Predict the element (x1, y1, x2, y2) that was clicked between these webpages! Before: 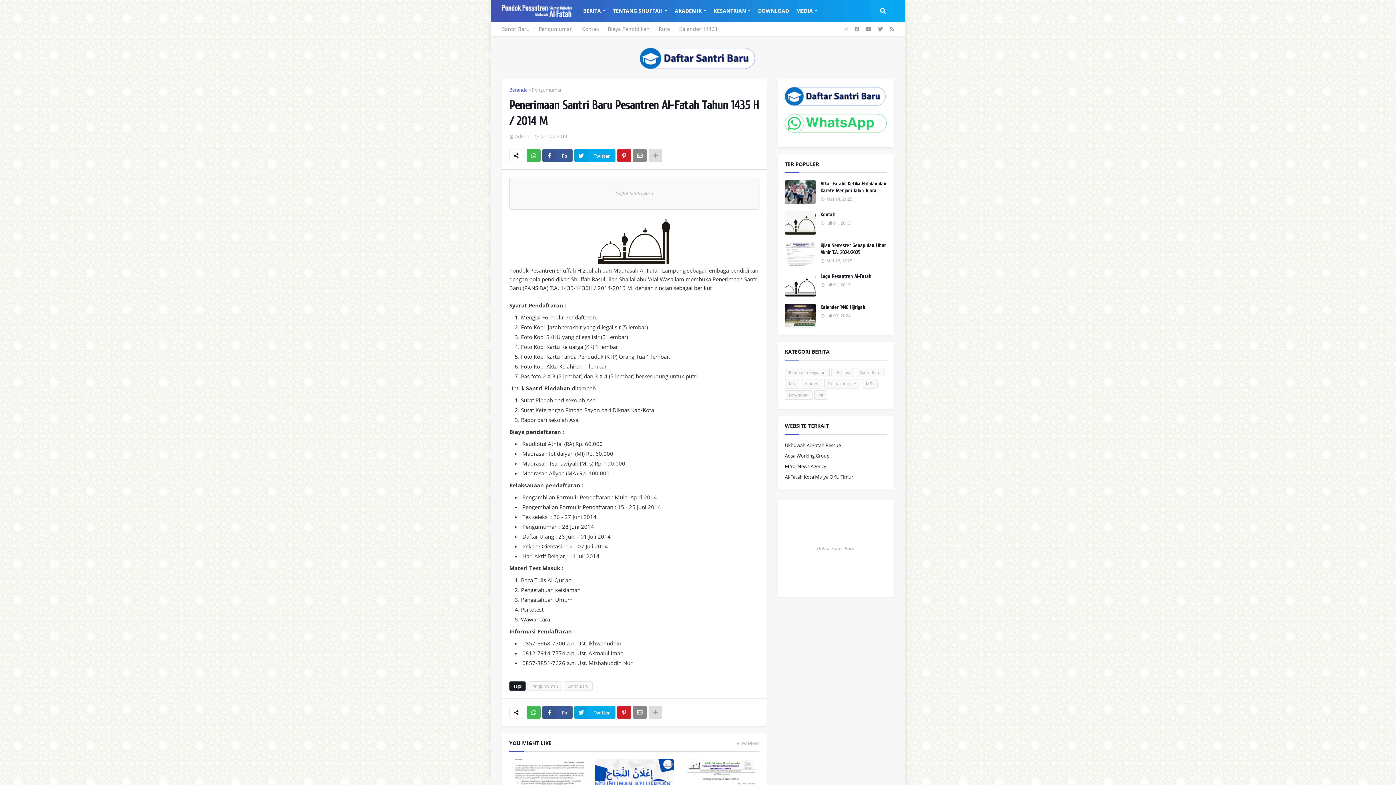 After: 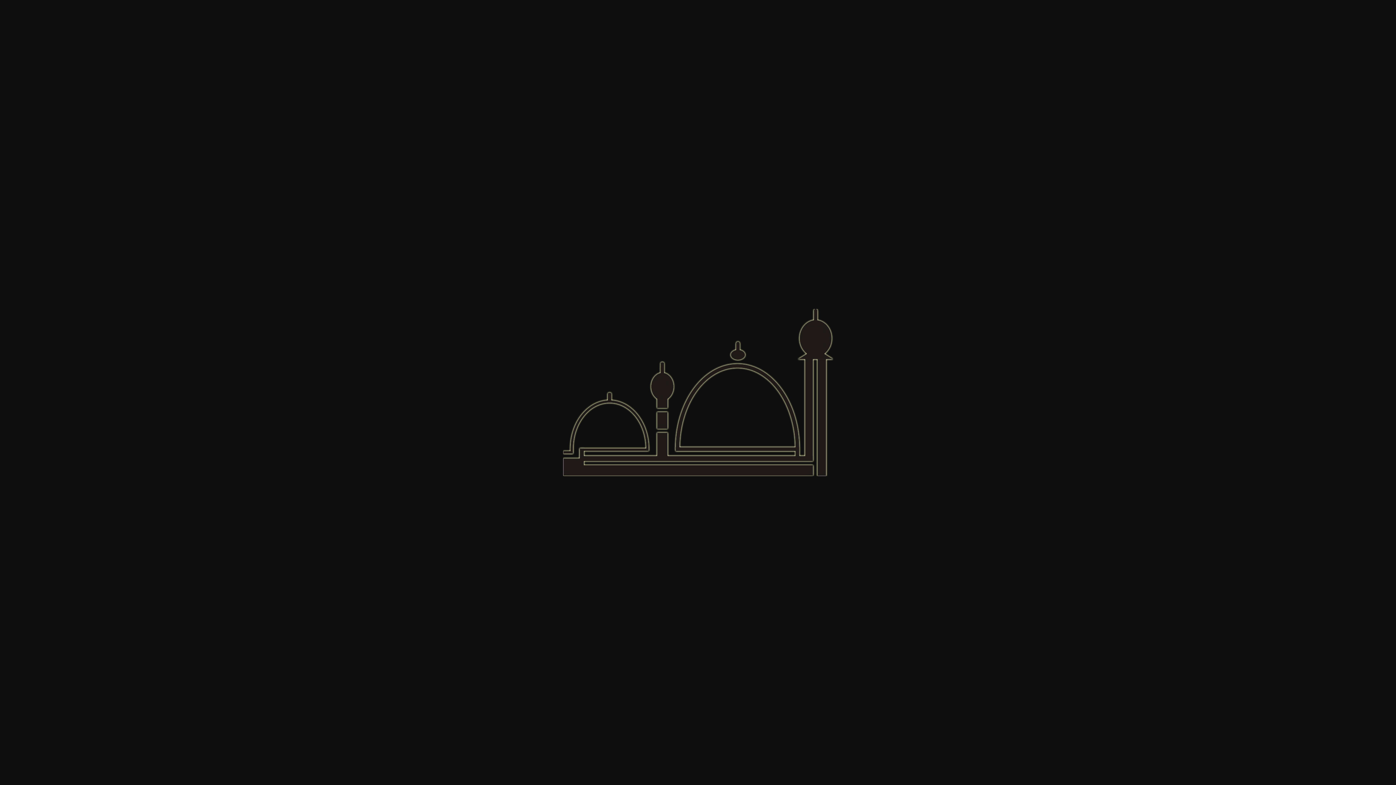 Action: bbox: (598, 258, 670, 265)